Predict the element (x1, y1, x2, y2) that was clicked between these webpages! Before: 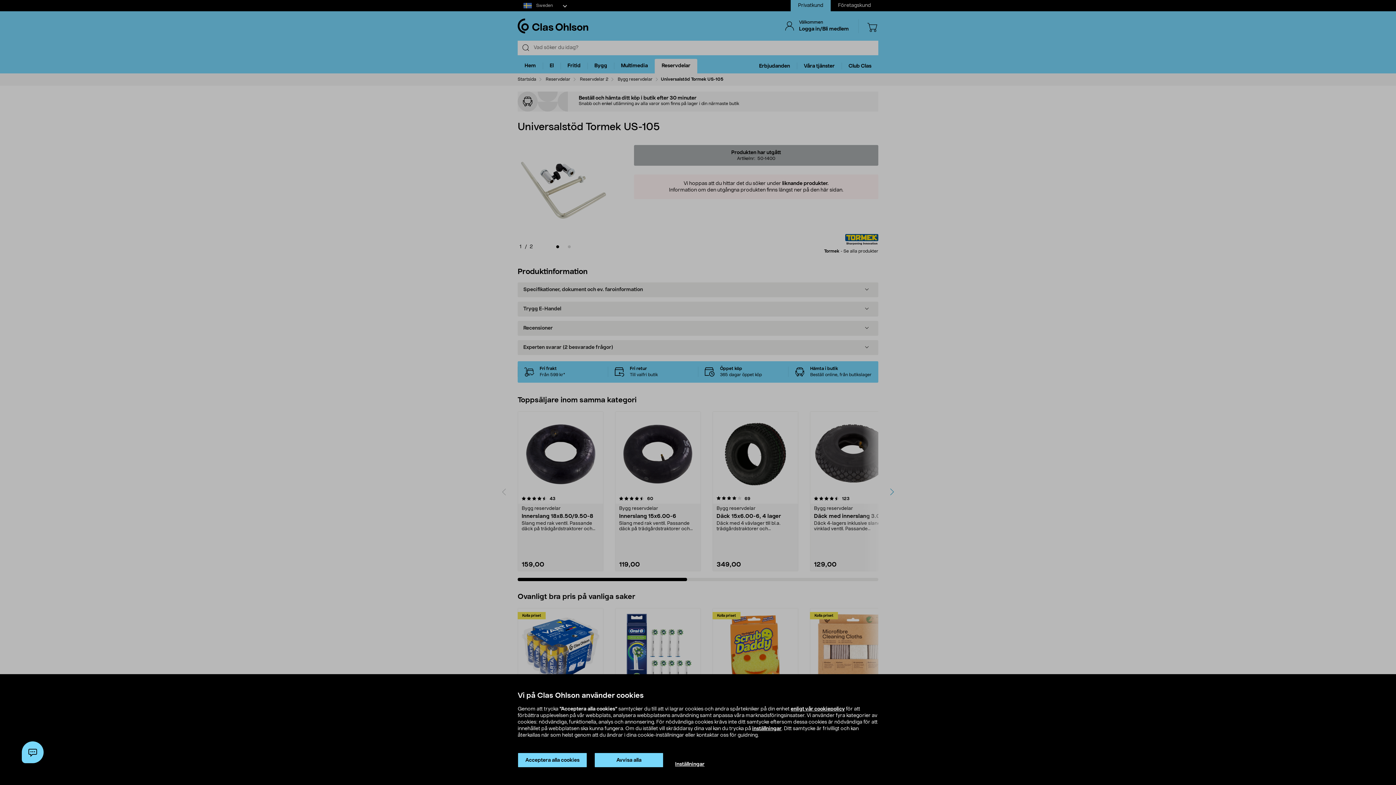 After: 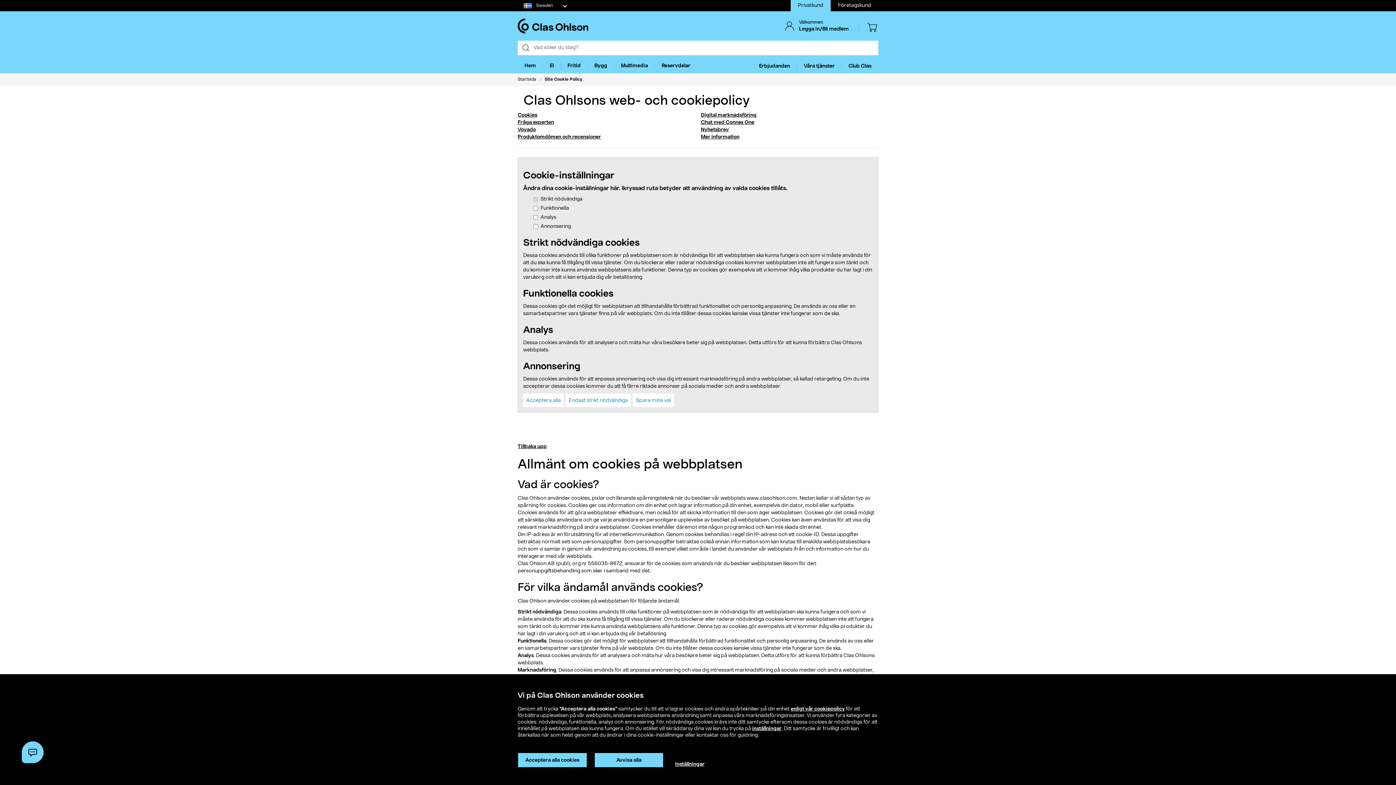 Action: label: enligt vår cookiepolicy bbox: (790, 706, 845, 712)